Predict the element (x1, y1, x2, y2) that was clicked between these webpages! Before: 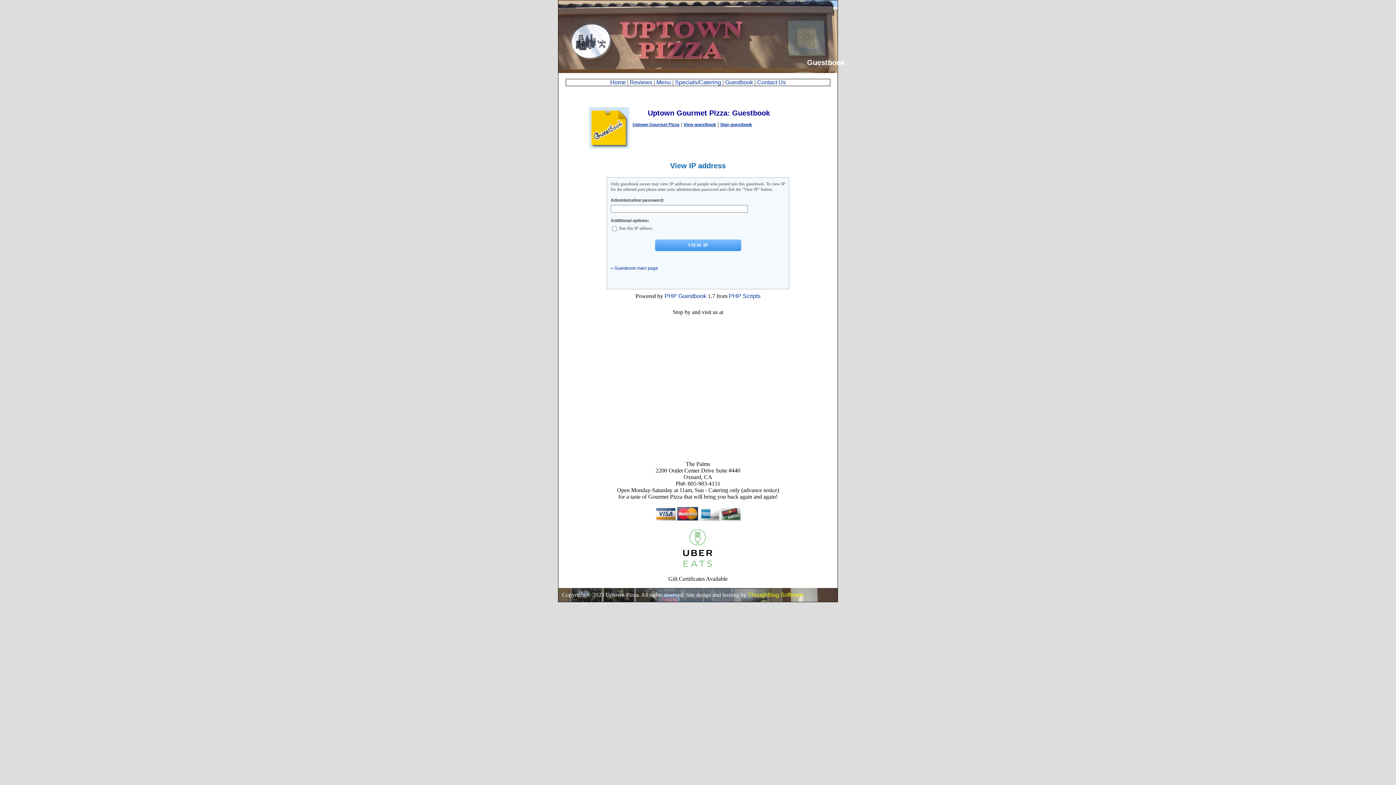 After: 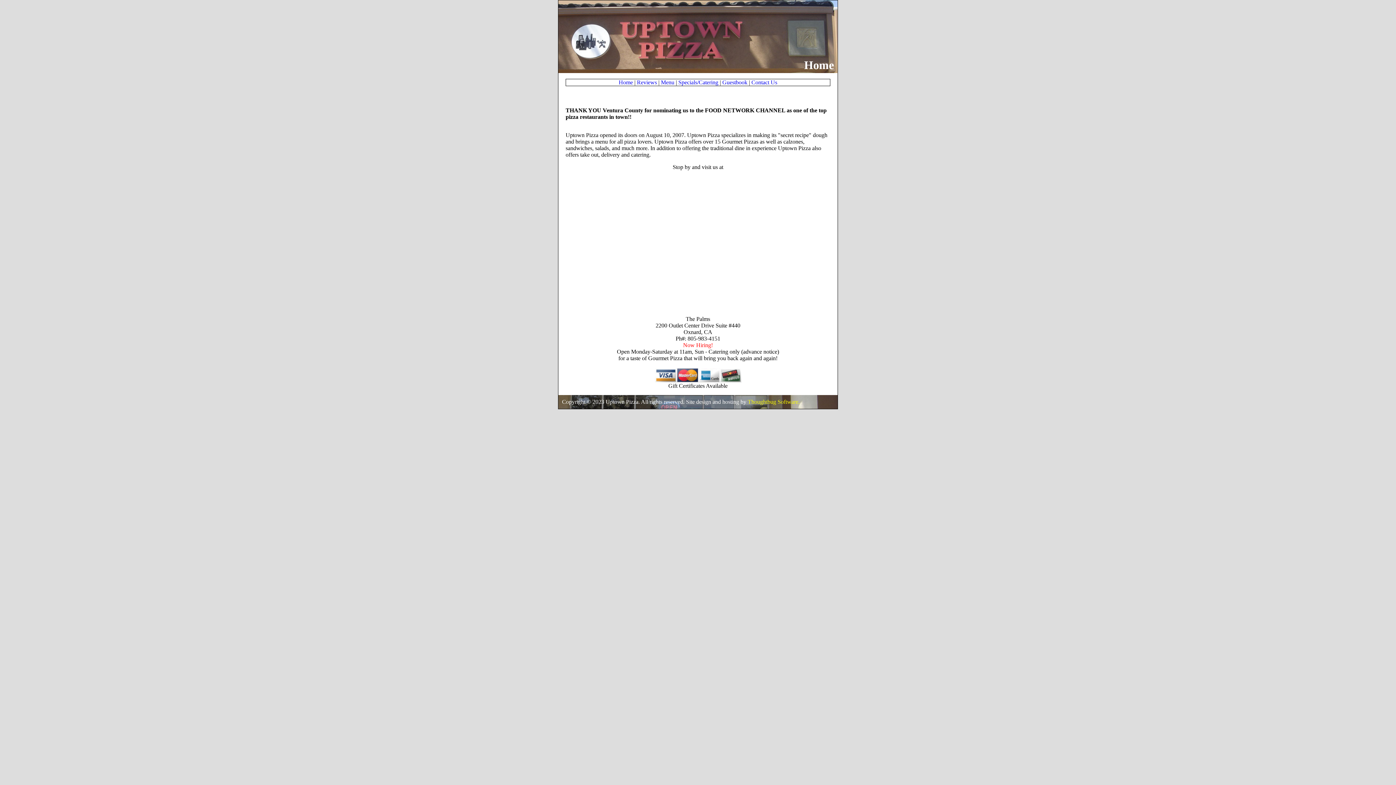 Action: bbox: (610, 79, 626, 85) label: Home